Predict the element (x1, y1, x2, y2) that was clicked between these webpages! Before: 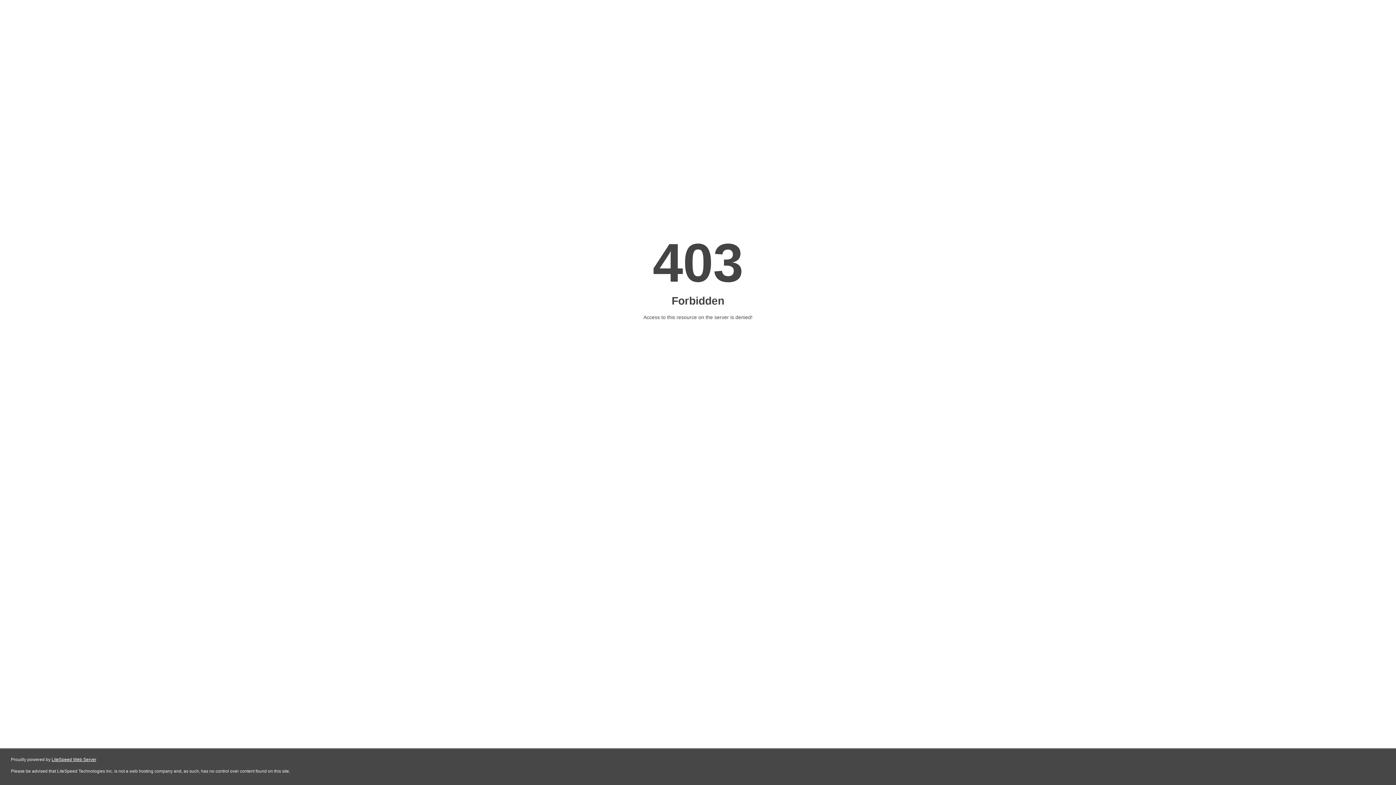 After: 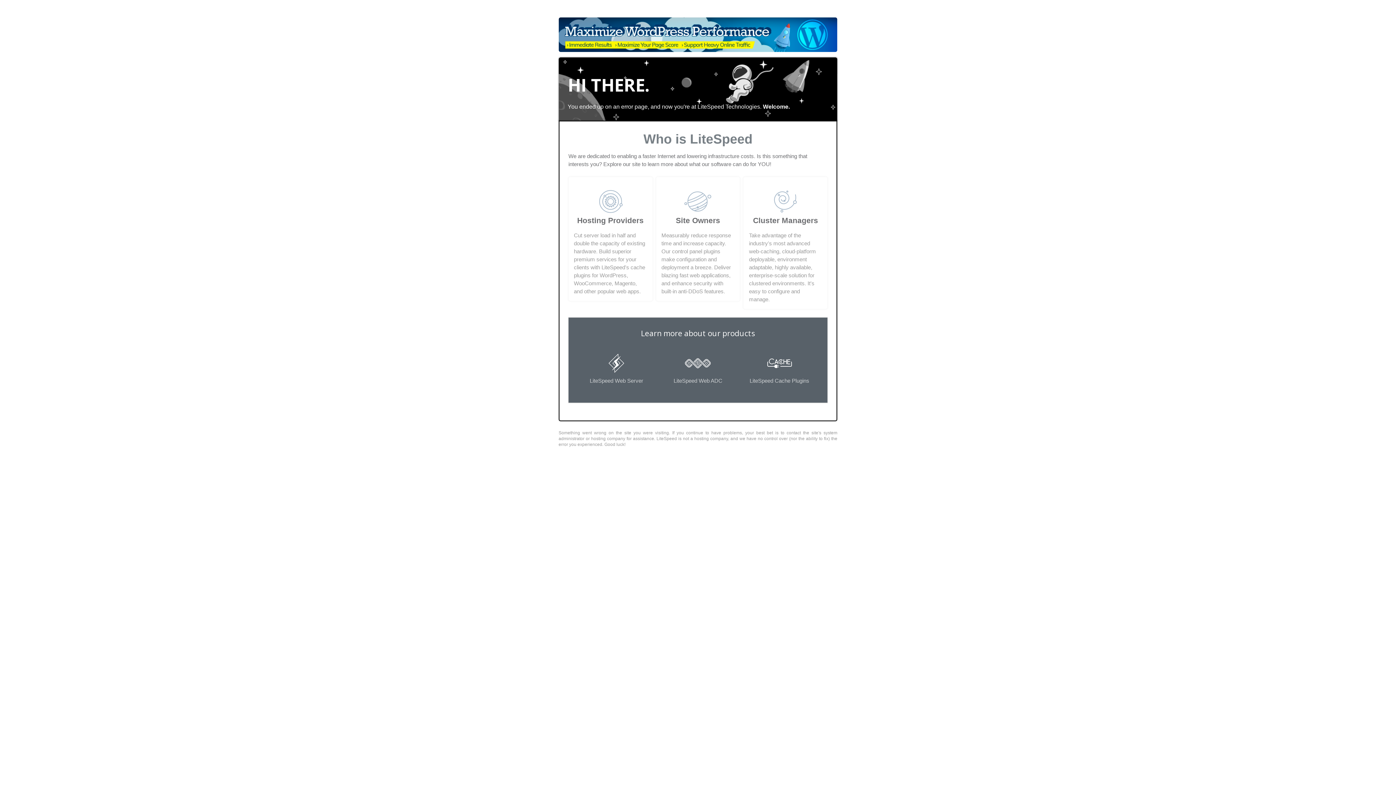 Action: label: LiteSpeed Web Server bbox: (51, 757, 96, 762)